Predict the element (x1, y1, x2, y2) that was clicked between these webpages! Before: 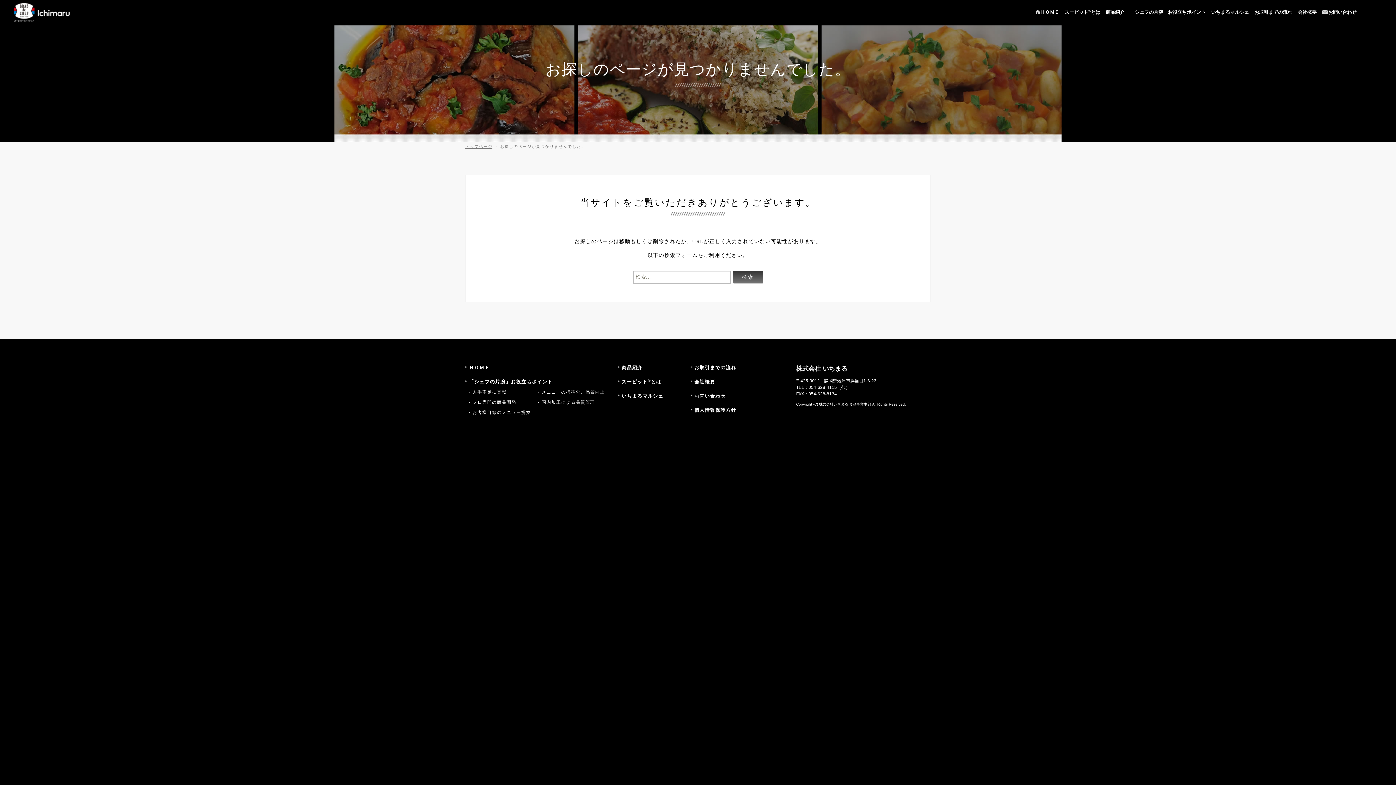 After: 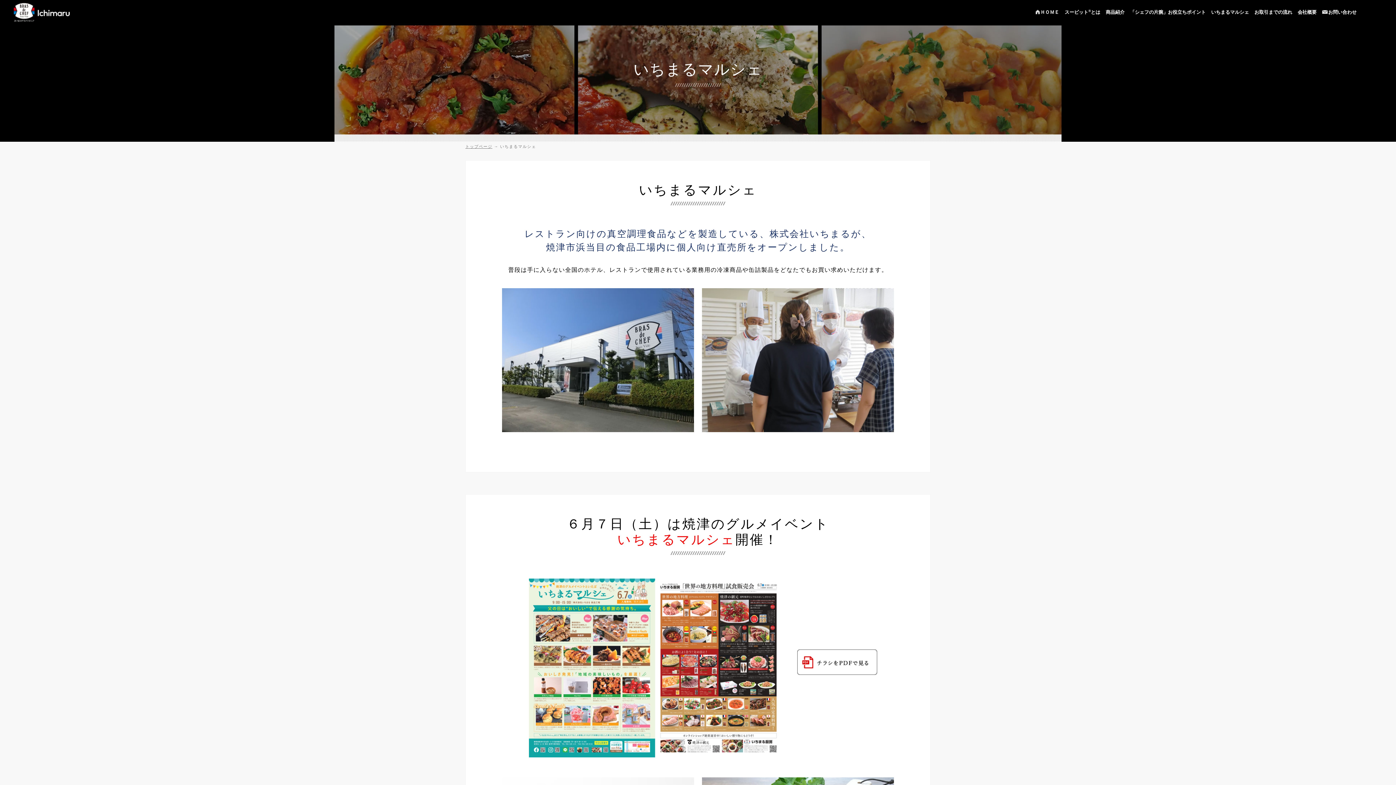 Action: label: いちまるマルシェ bbox: (621, 393, 663, 398)